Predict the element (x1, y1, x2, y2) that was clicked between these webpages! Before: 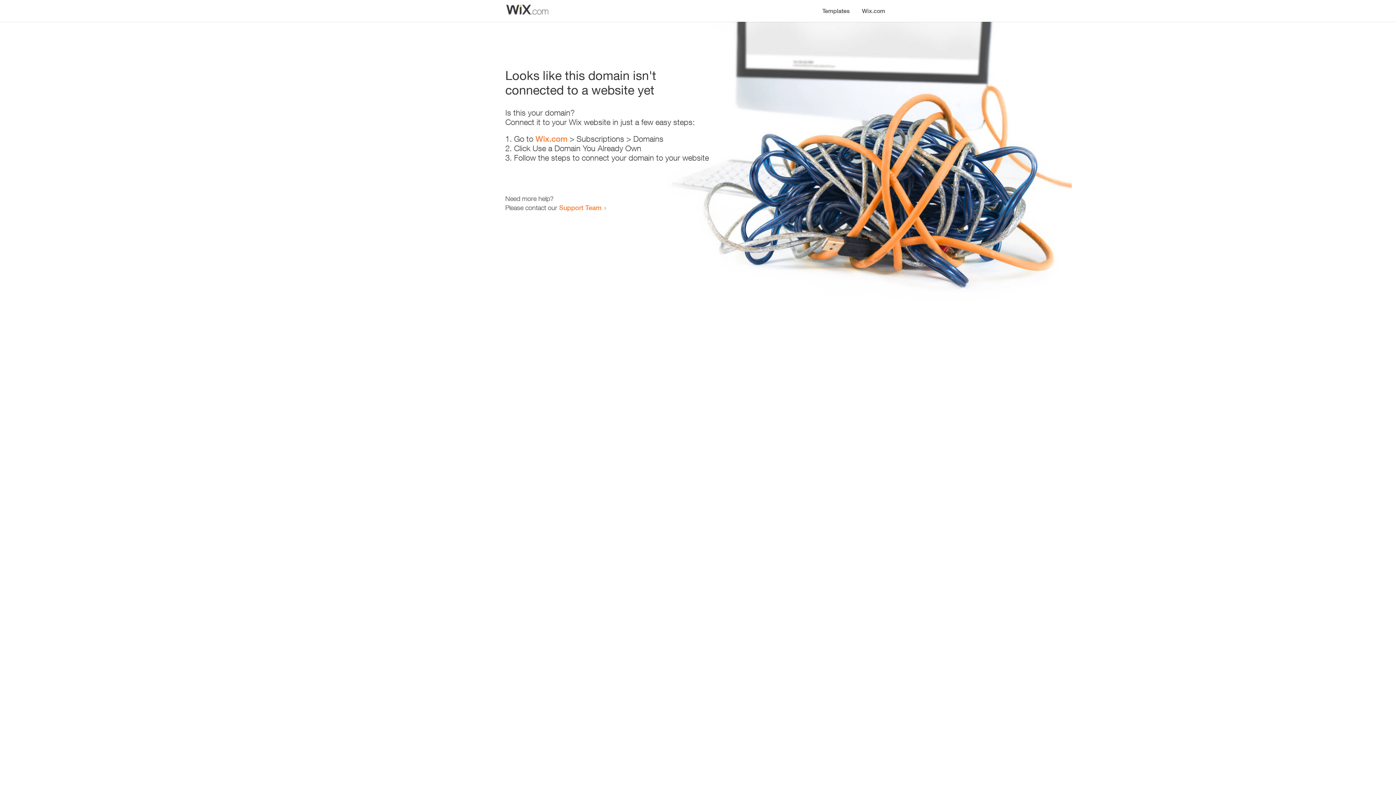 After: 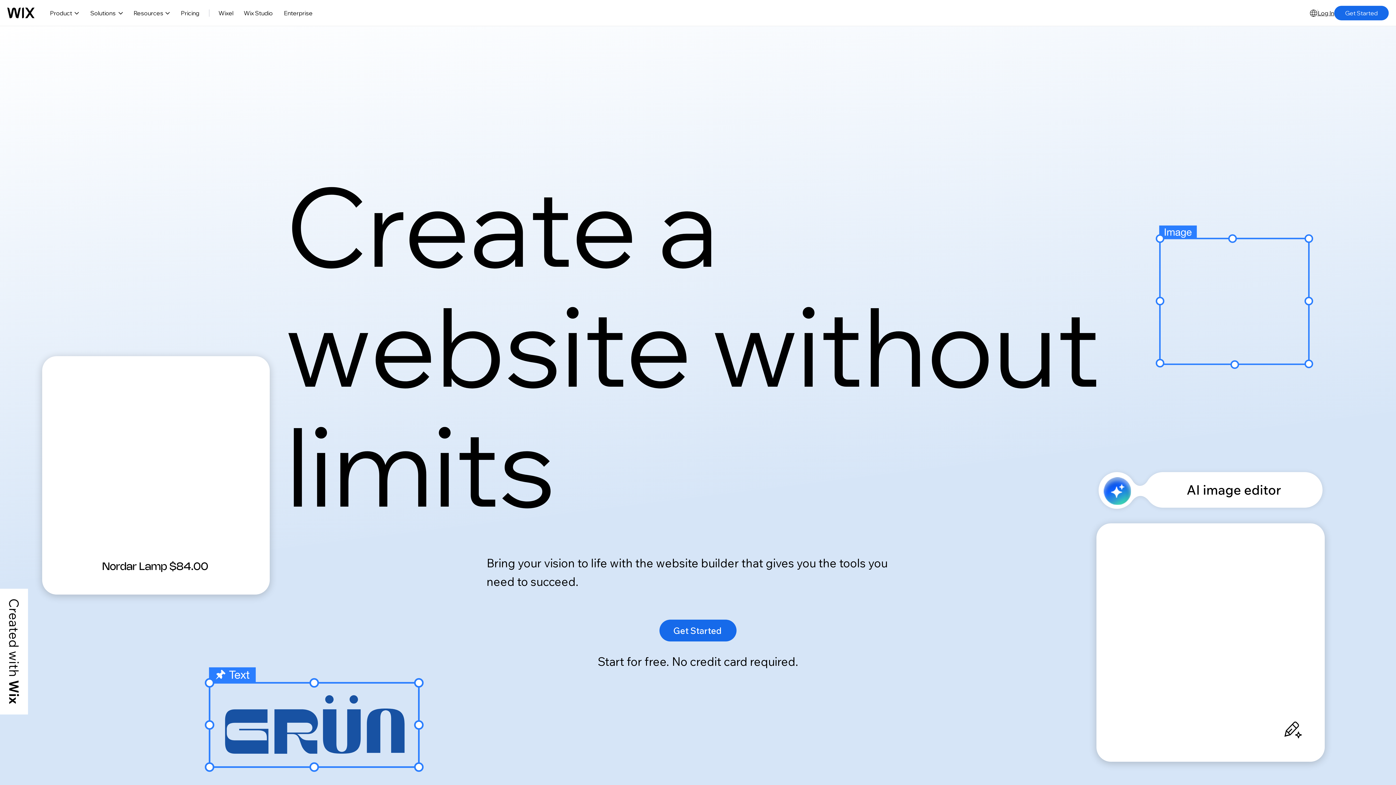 Action: bbox: (856, 0, 890, 14) label: Wix.com